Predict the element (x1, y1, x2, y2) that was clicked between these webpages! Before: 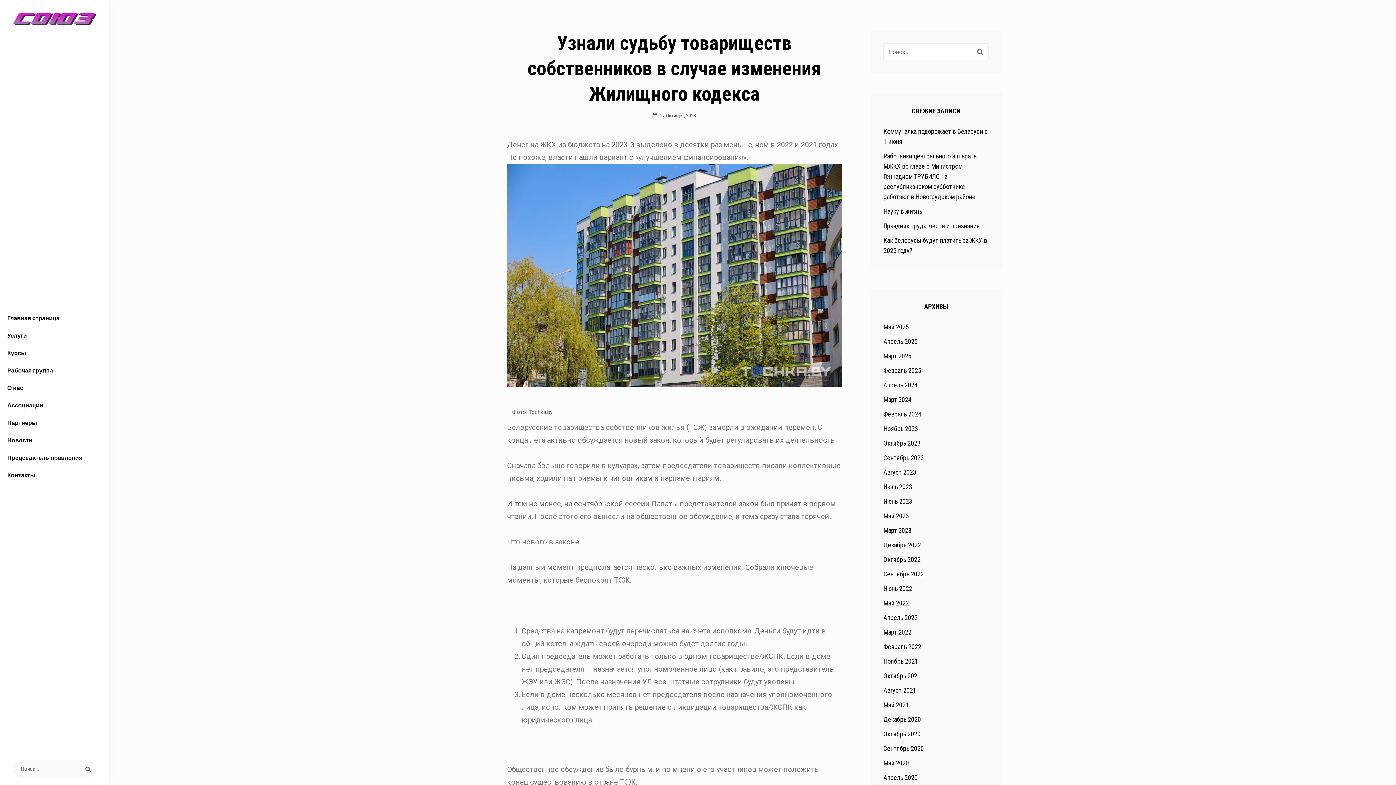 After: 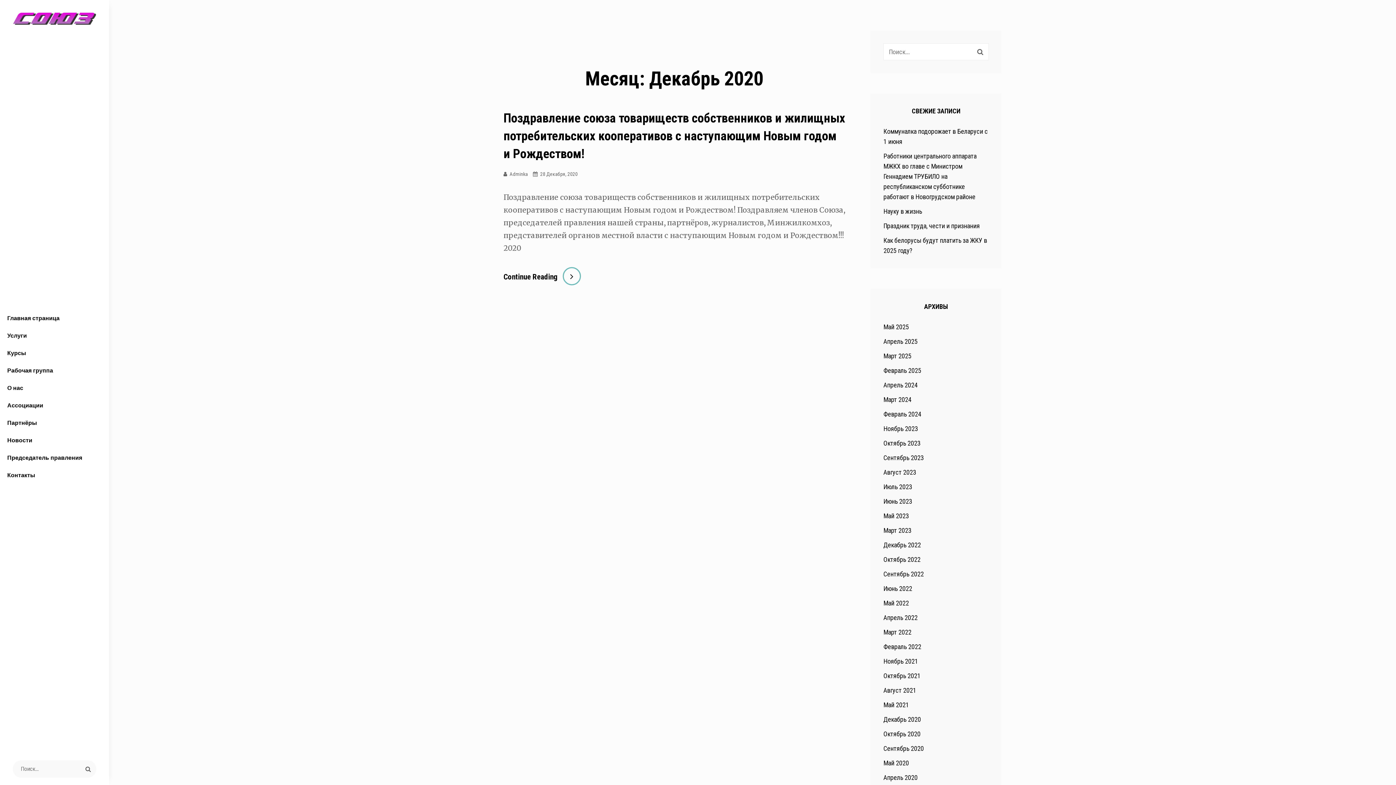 Action: label: Декабрь 2020 bbox: (883, 714, 921, 725)